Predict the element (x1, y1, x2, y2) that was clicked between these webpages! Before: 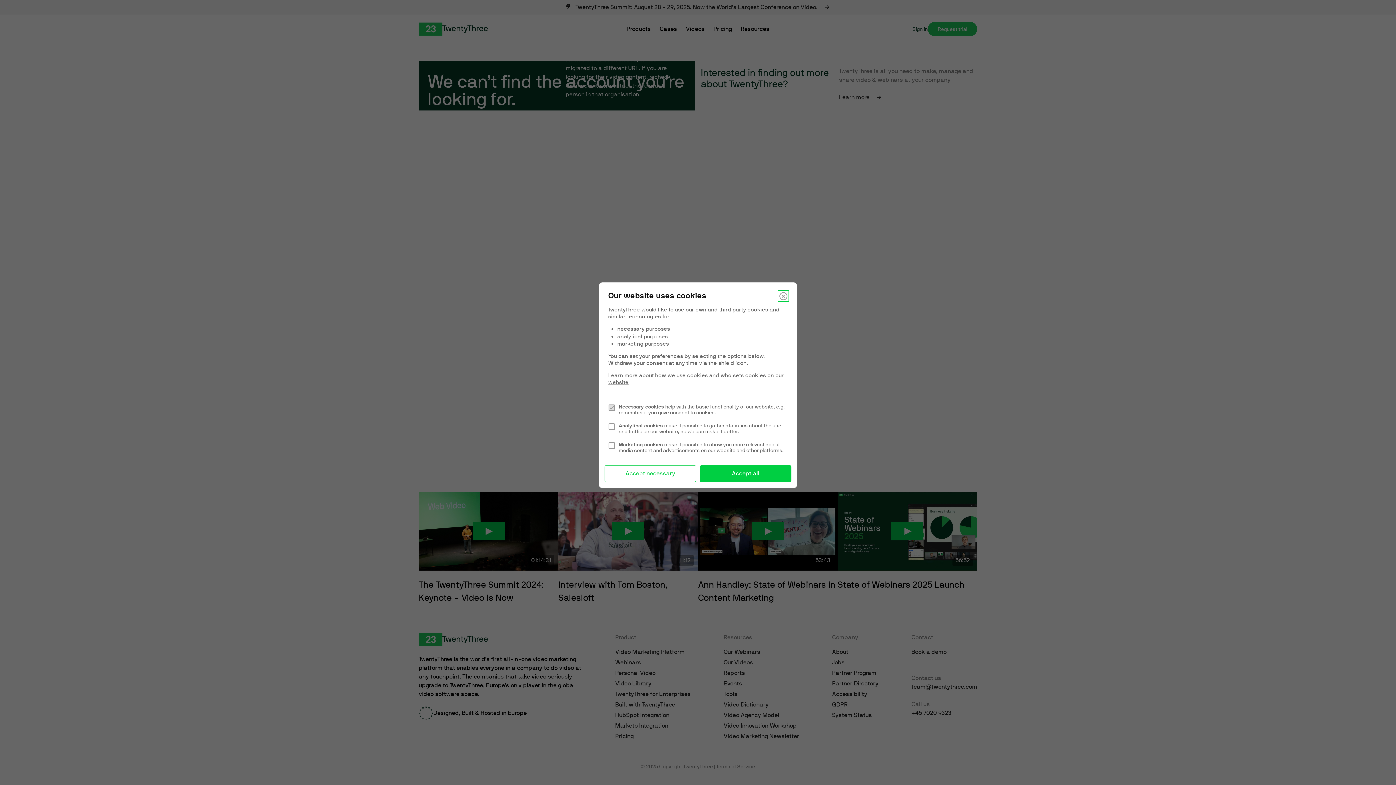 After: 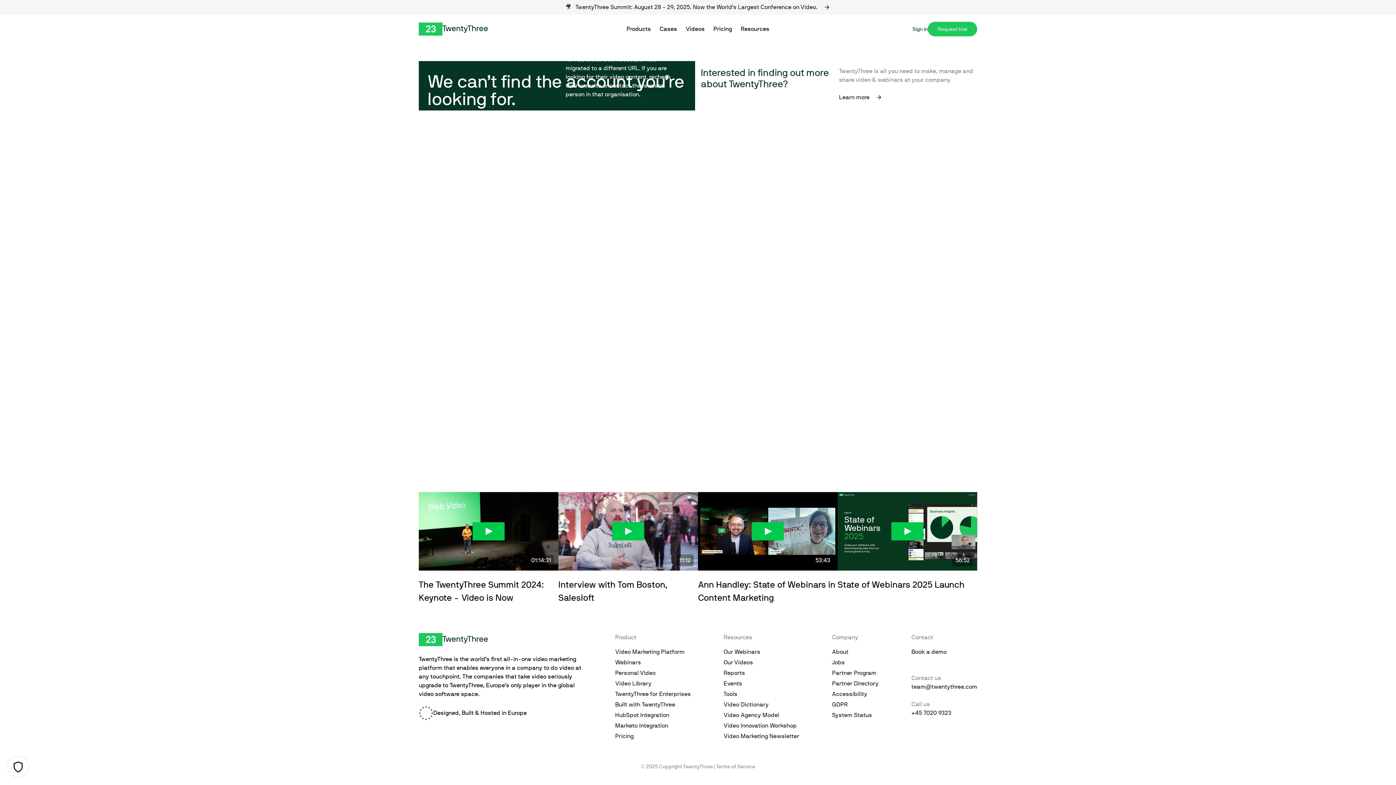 Action: label: Close bbox: (779, 292, 788, 300)